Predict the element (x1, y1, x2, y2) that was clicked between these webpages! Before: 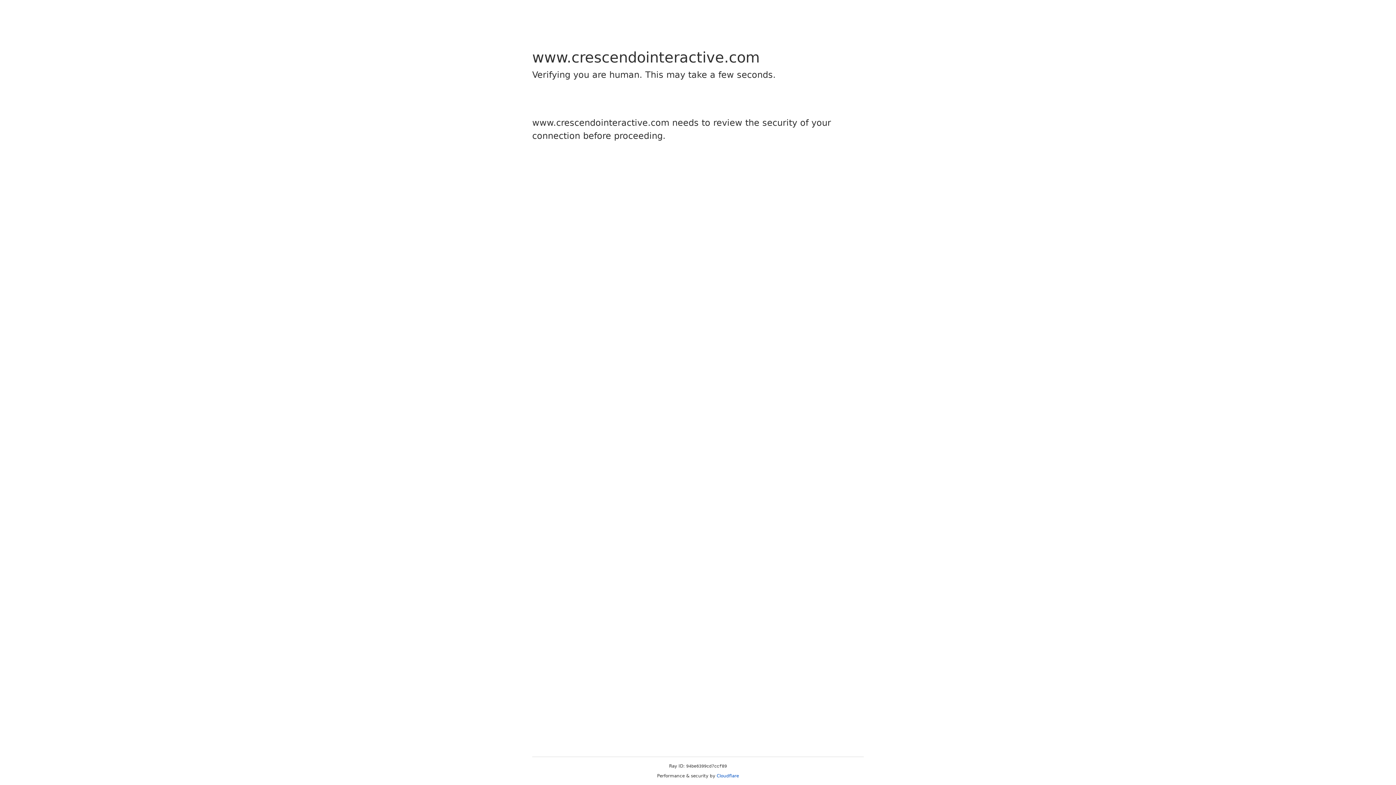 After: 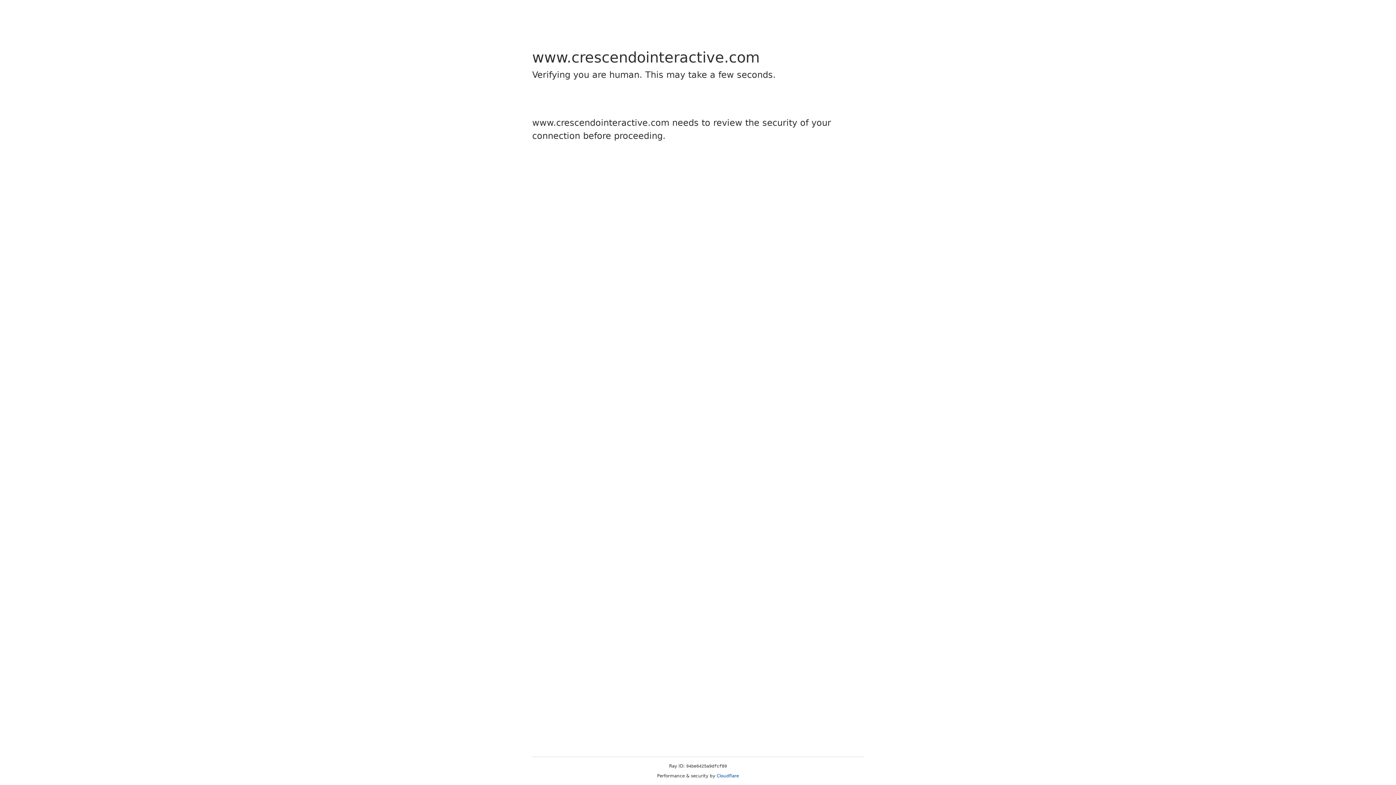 Action: bbox: (716, 773, 739, 778) label: Cloudflare